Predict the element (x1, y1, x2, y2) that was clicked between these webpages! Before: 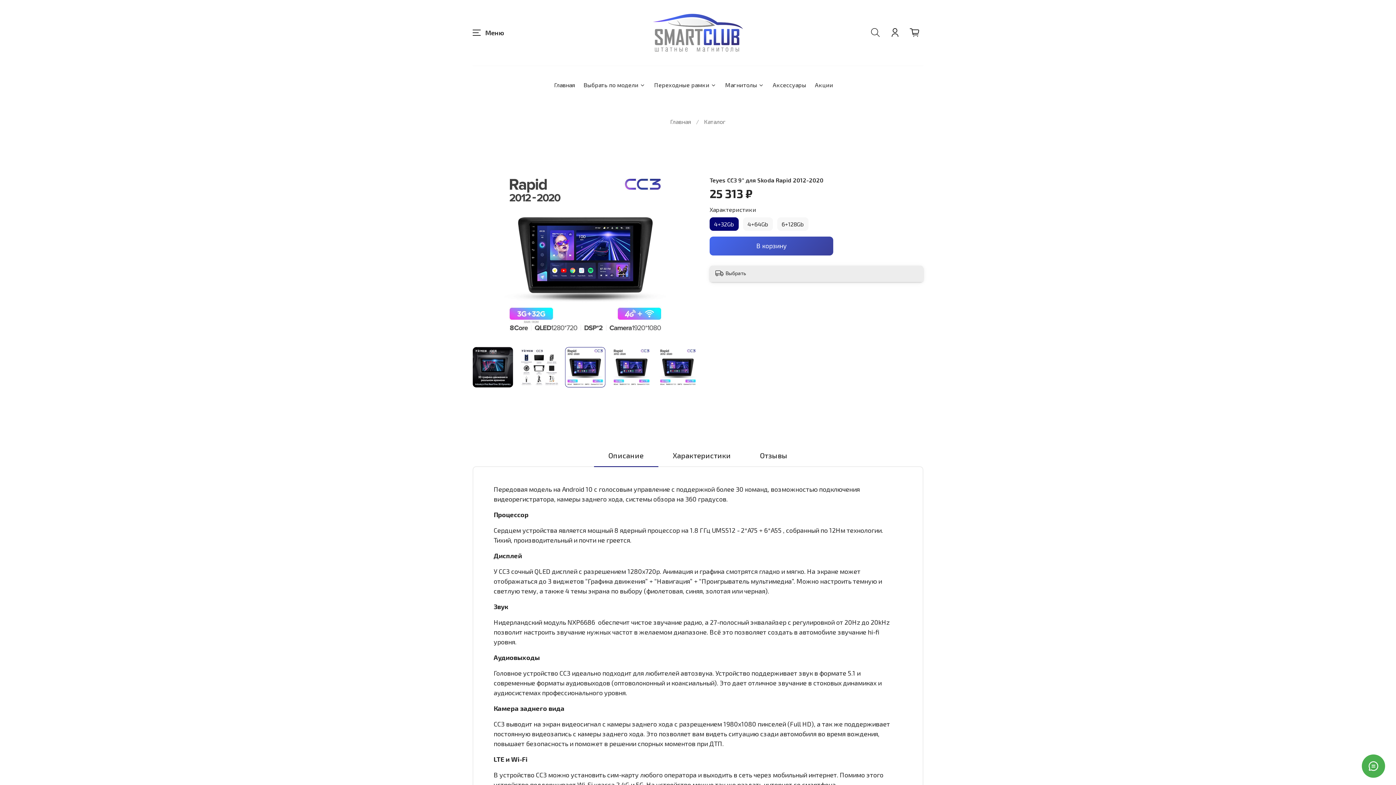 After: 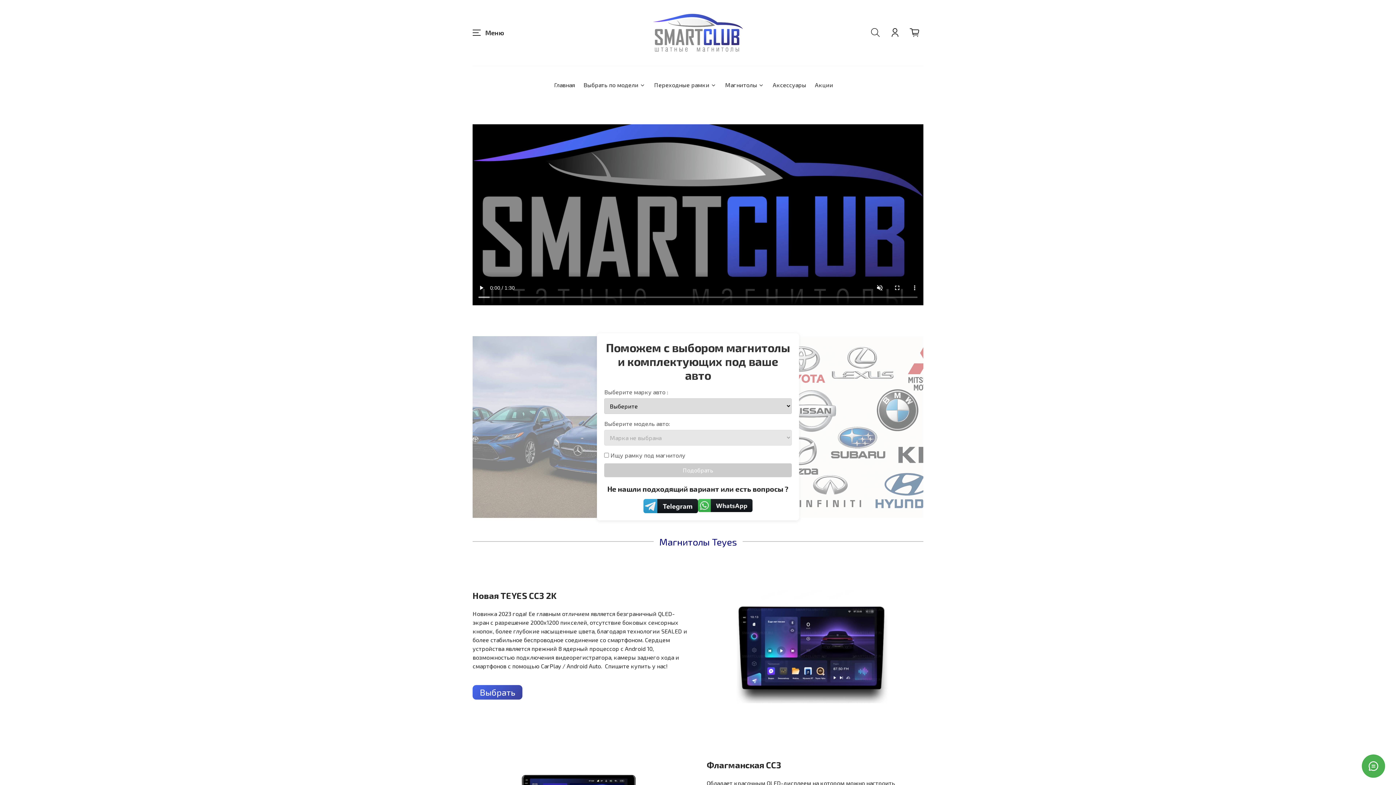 Action: bbox: (554, 80, 574, 89) label: Главная